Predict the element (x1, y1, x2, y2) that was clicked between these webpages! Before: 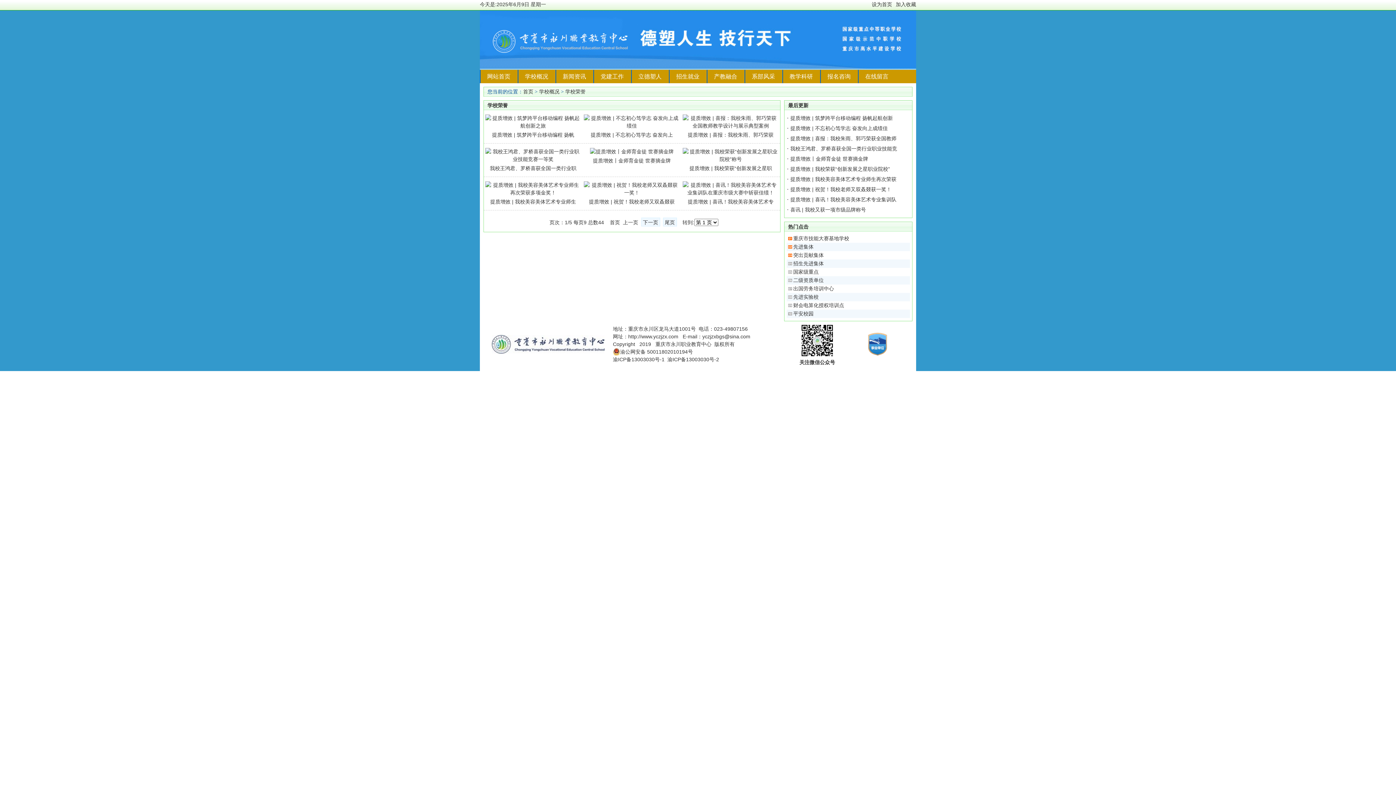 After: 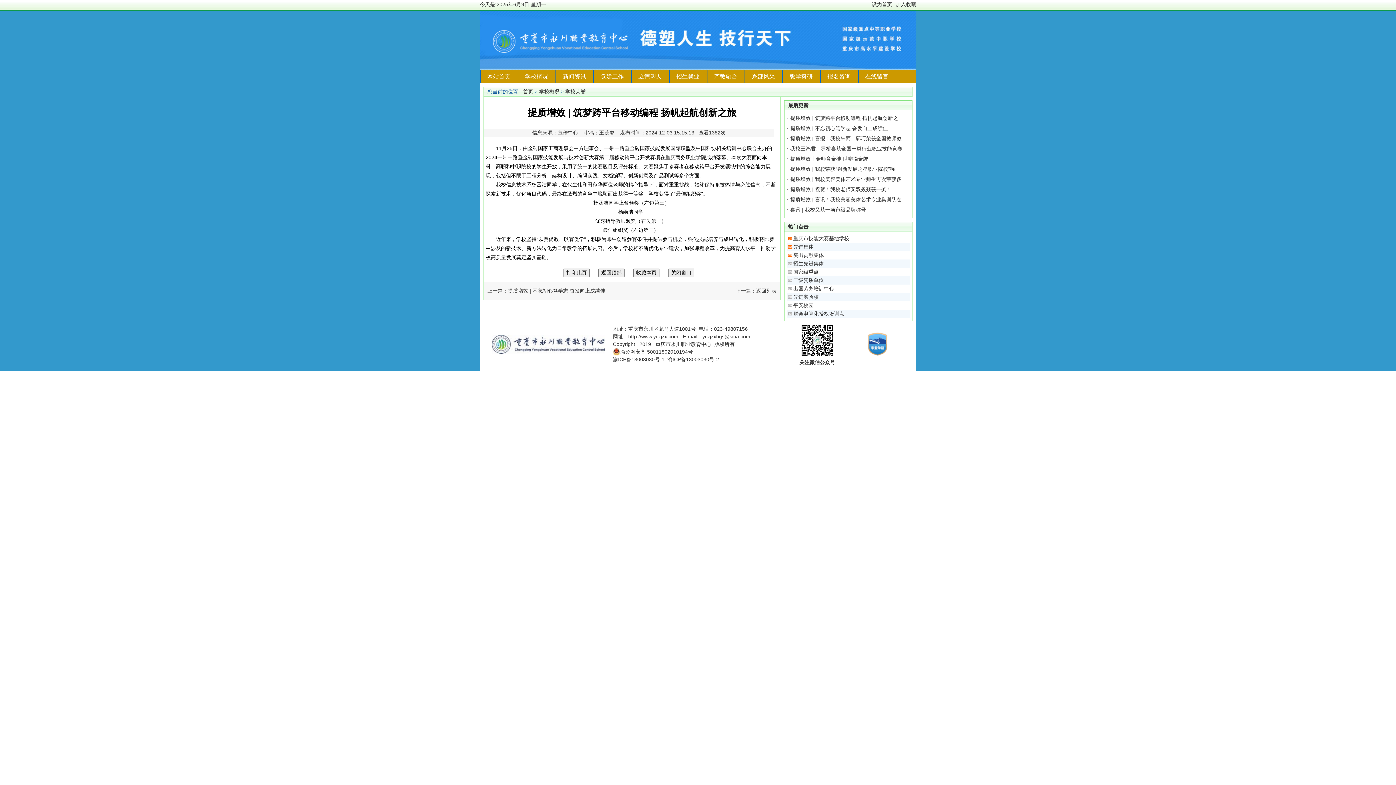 Action: bbox: (485, 115, 581, 120)